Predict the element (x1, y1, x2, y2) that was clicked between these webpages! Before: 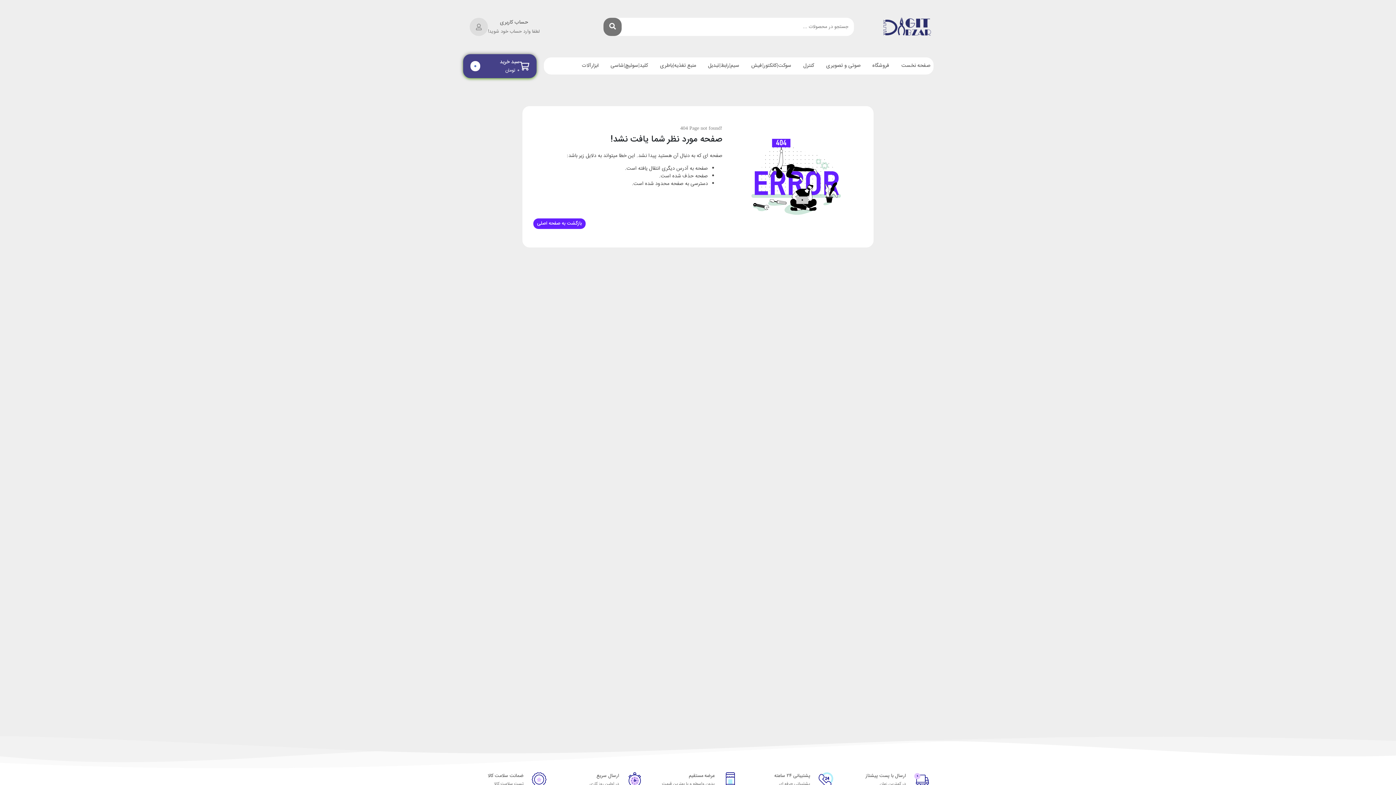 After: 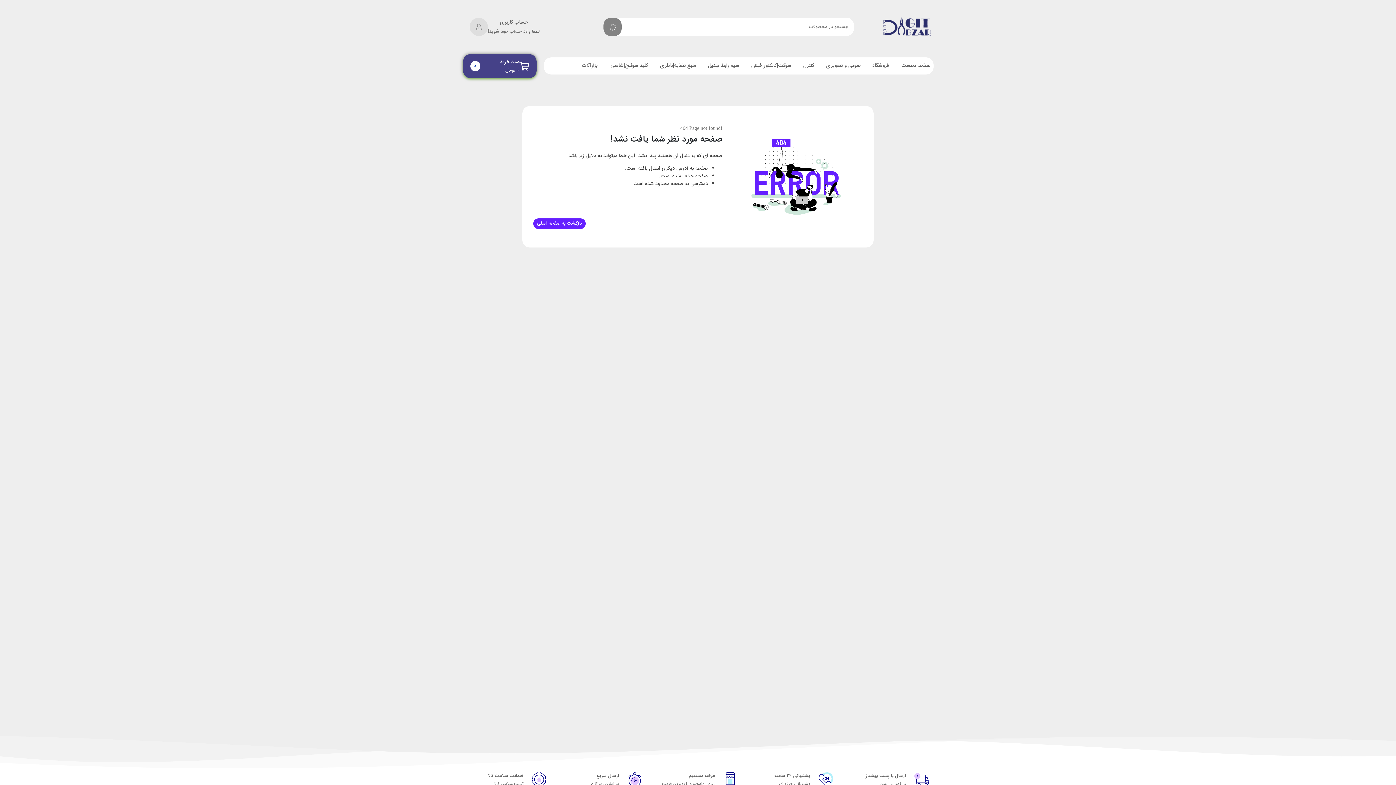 Action: label: جستجو bbox: (603, 17, 621, 36)